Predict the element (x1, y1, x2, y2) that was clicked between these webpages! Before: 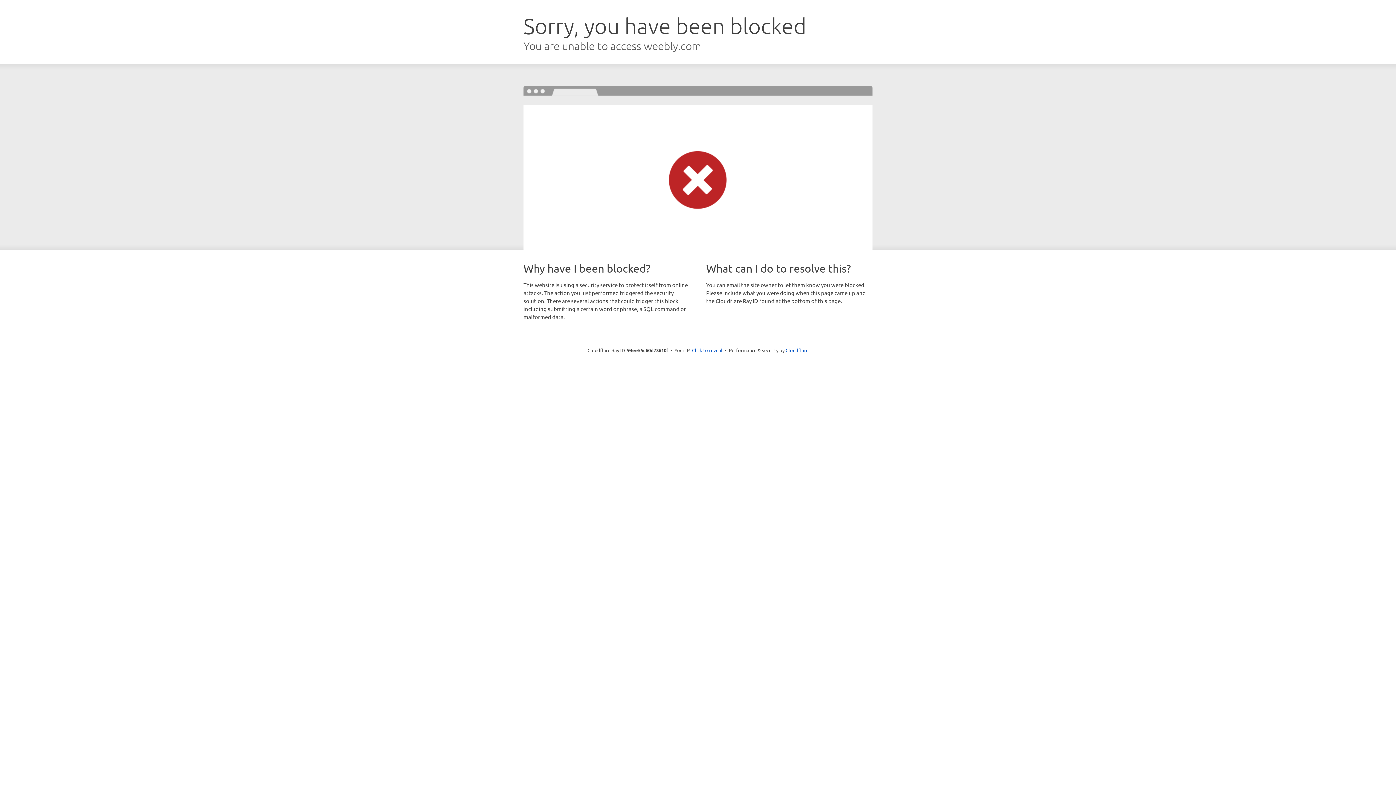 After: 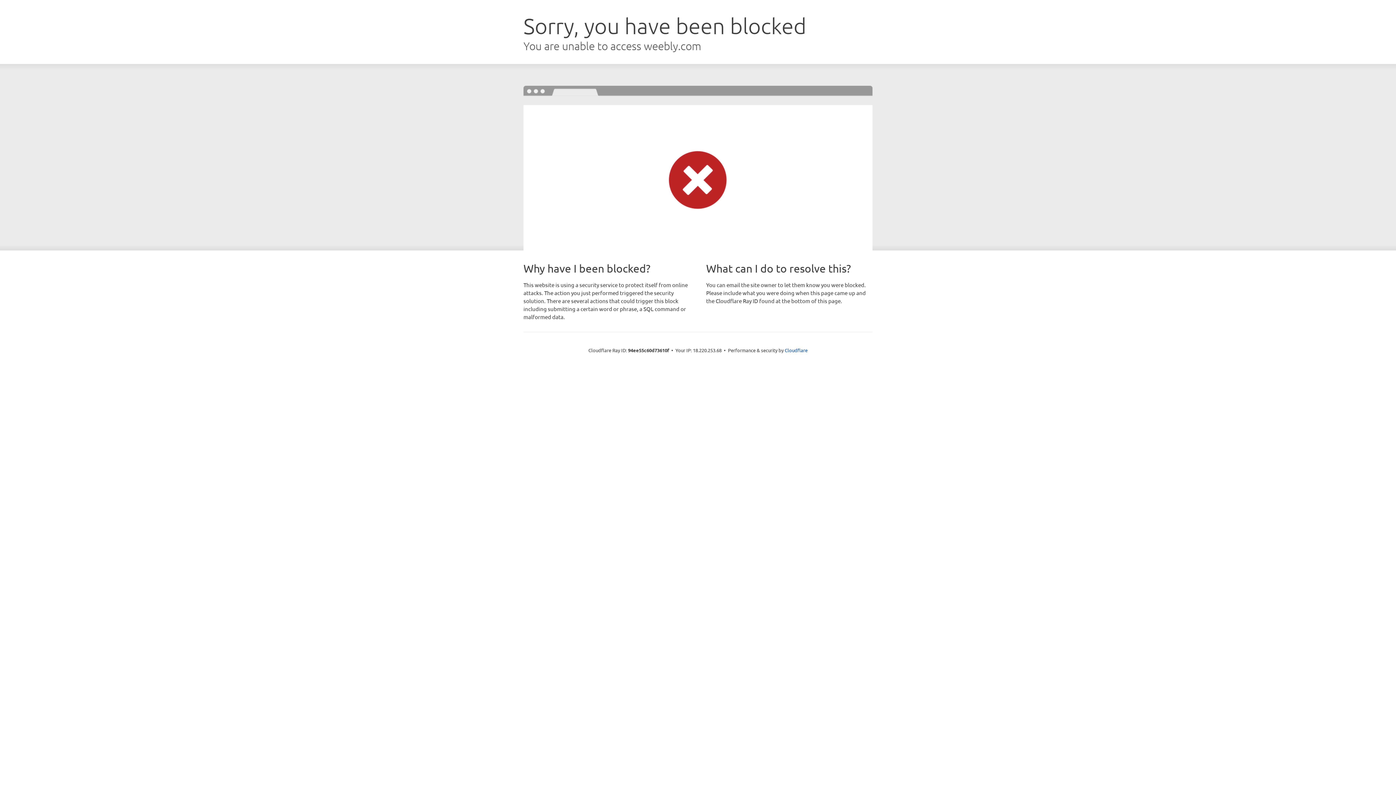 Action: bbox: (692, 346, 722, 353) label: Click to reveal